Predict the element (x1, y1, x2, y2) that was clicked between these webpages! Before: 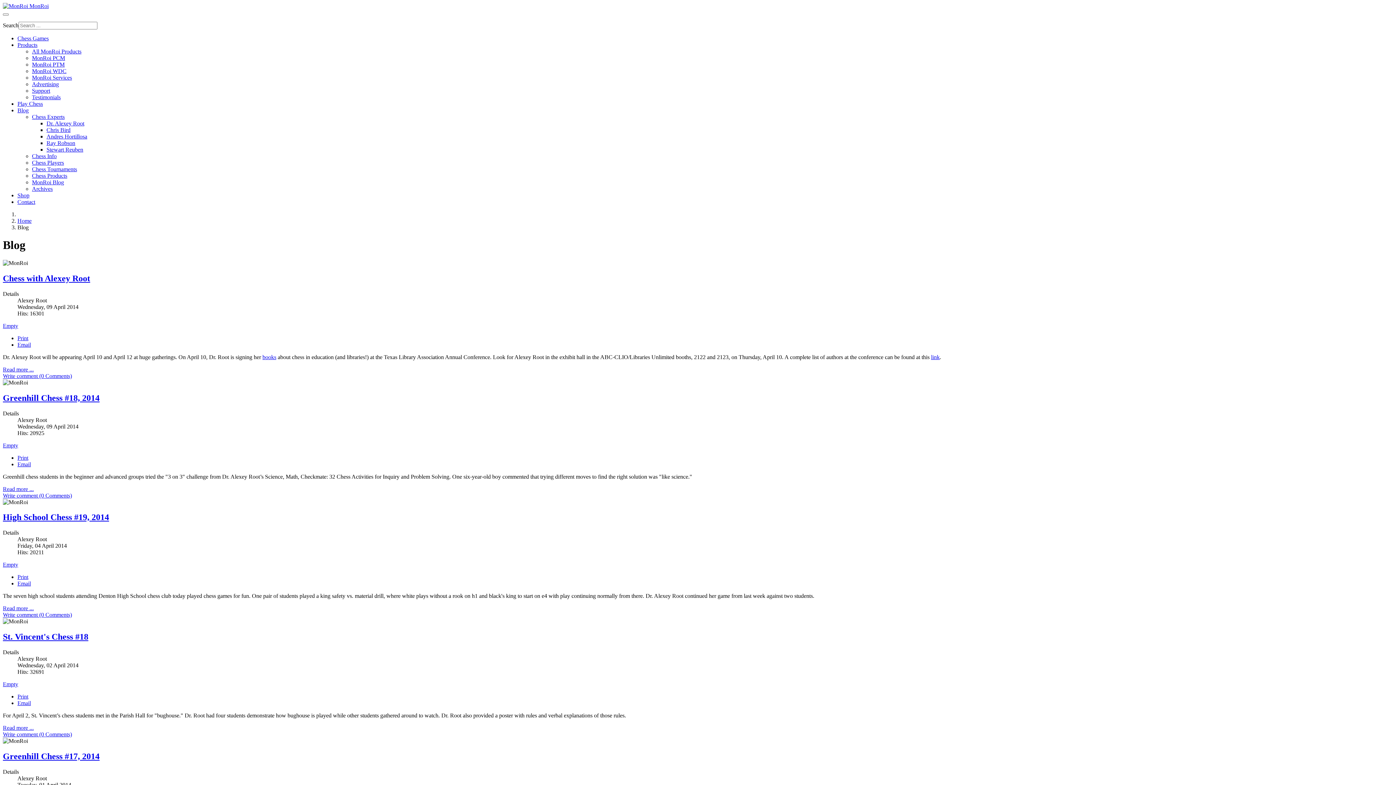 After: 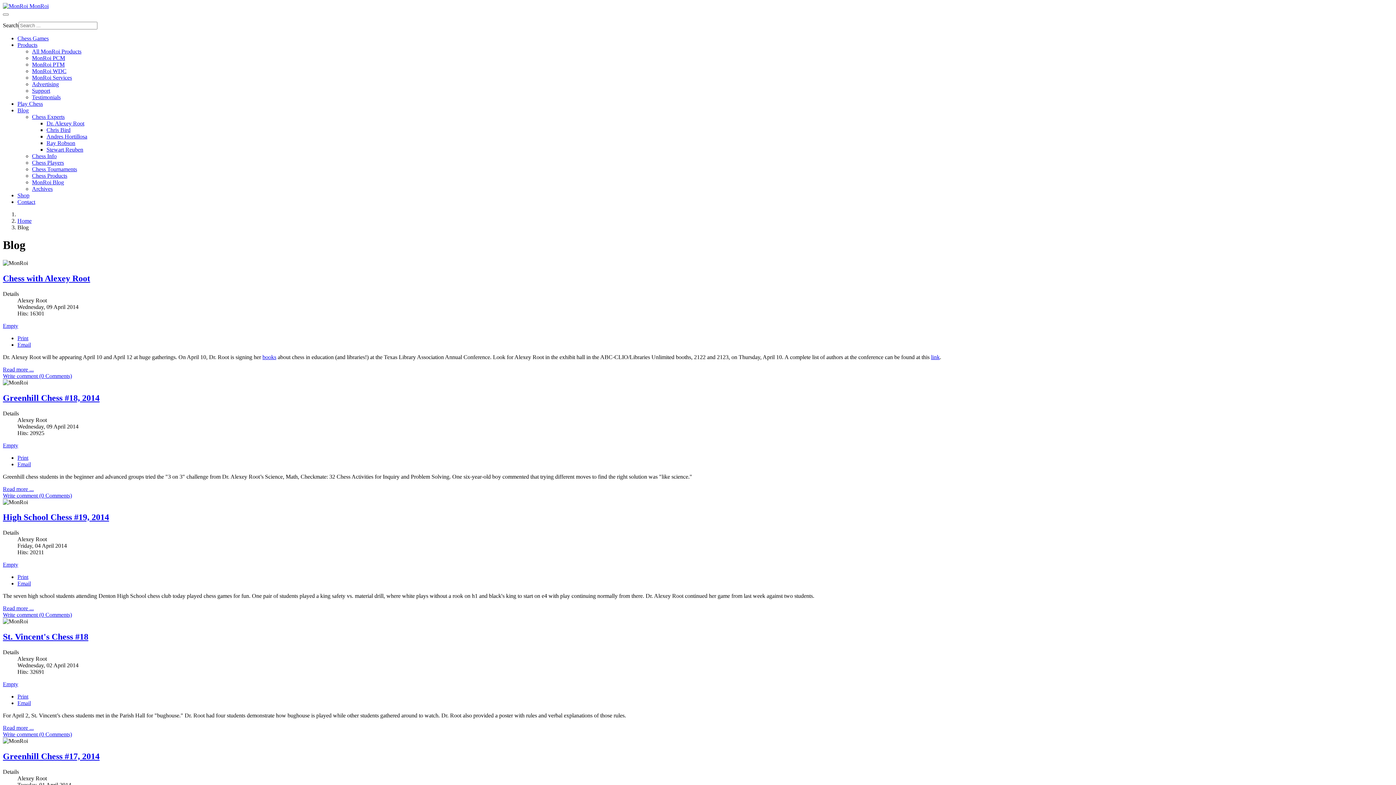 Action: bbox: (17, 693, 28, 700) label: Print